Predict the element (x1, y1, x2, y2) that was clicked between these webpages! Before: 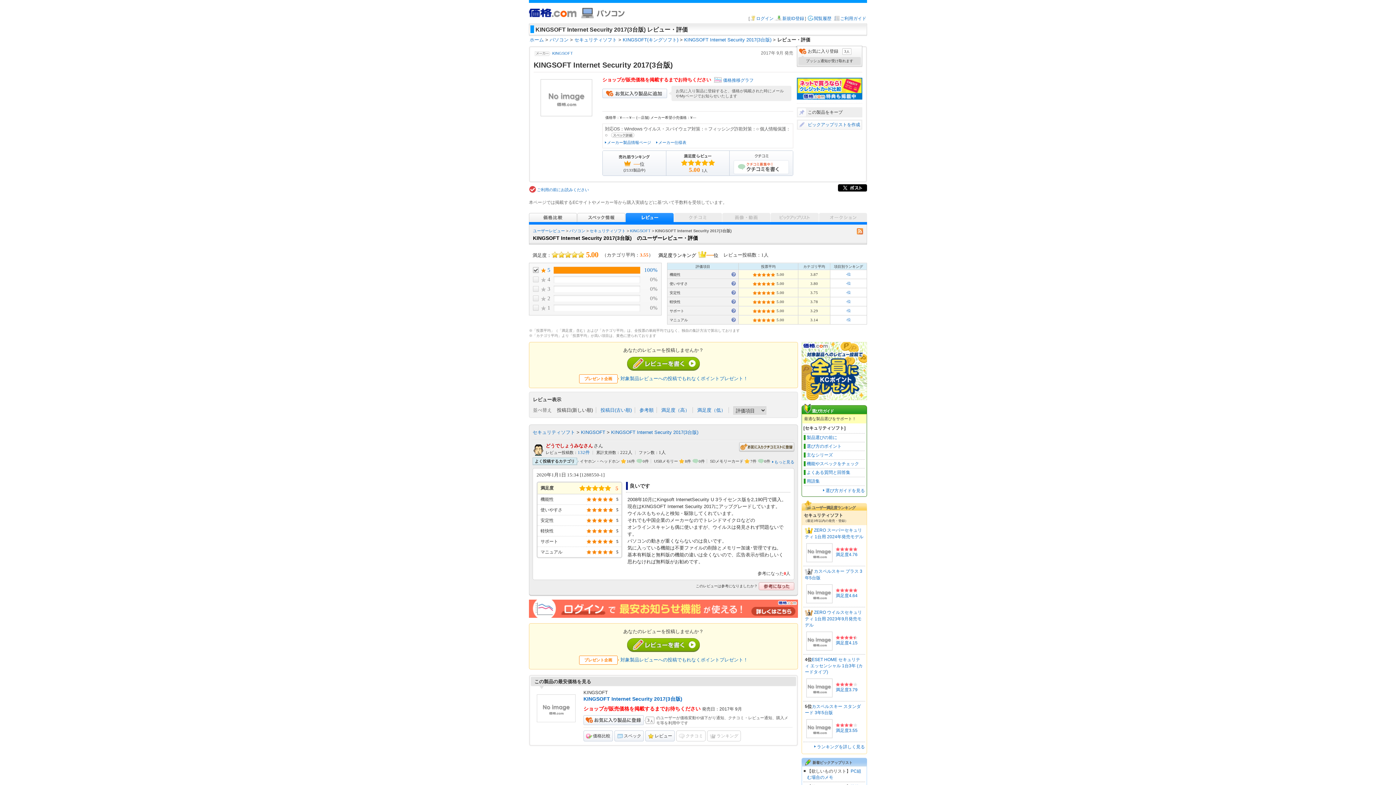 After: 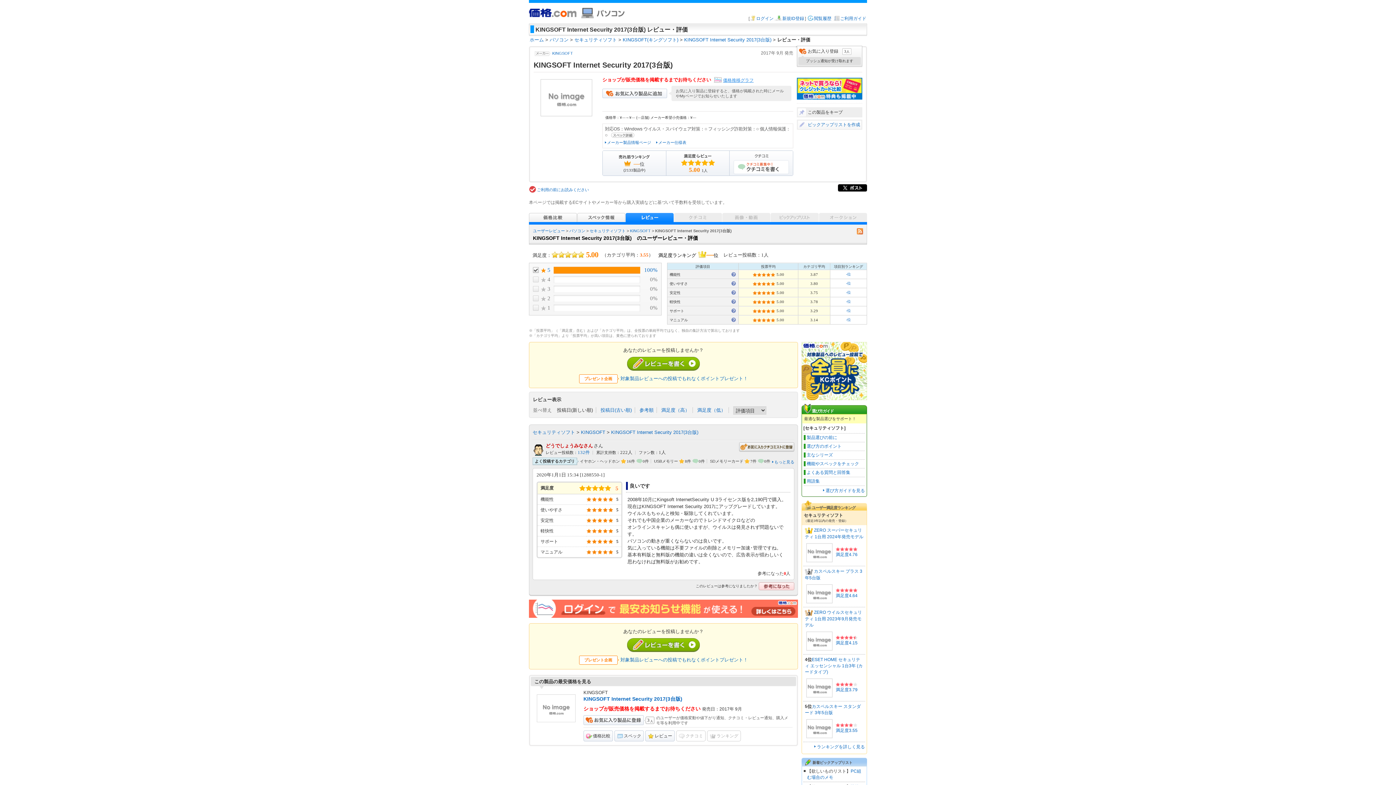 Action: bbox: (713, 77, 753, 83) label: 価格推移グラフ